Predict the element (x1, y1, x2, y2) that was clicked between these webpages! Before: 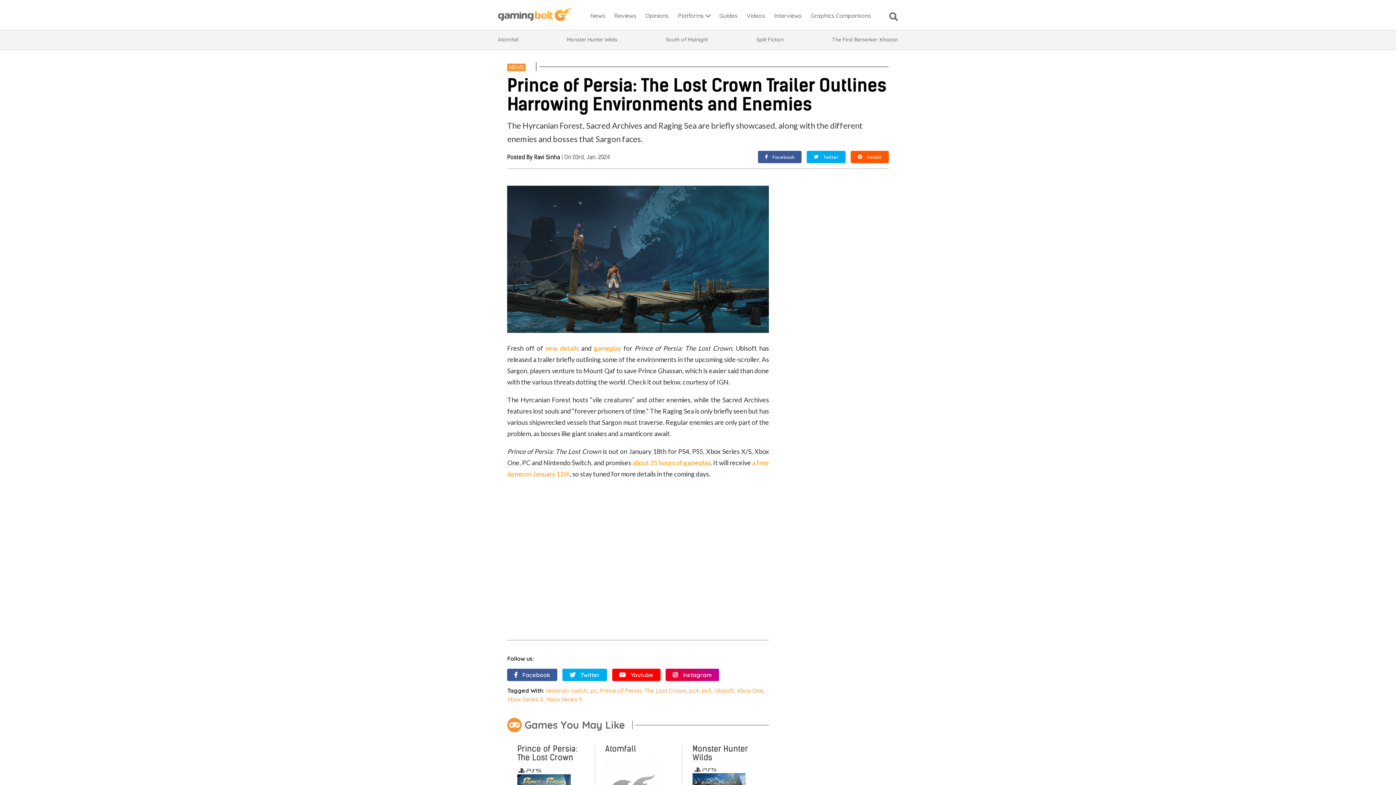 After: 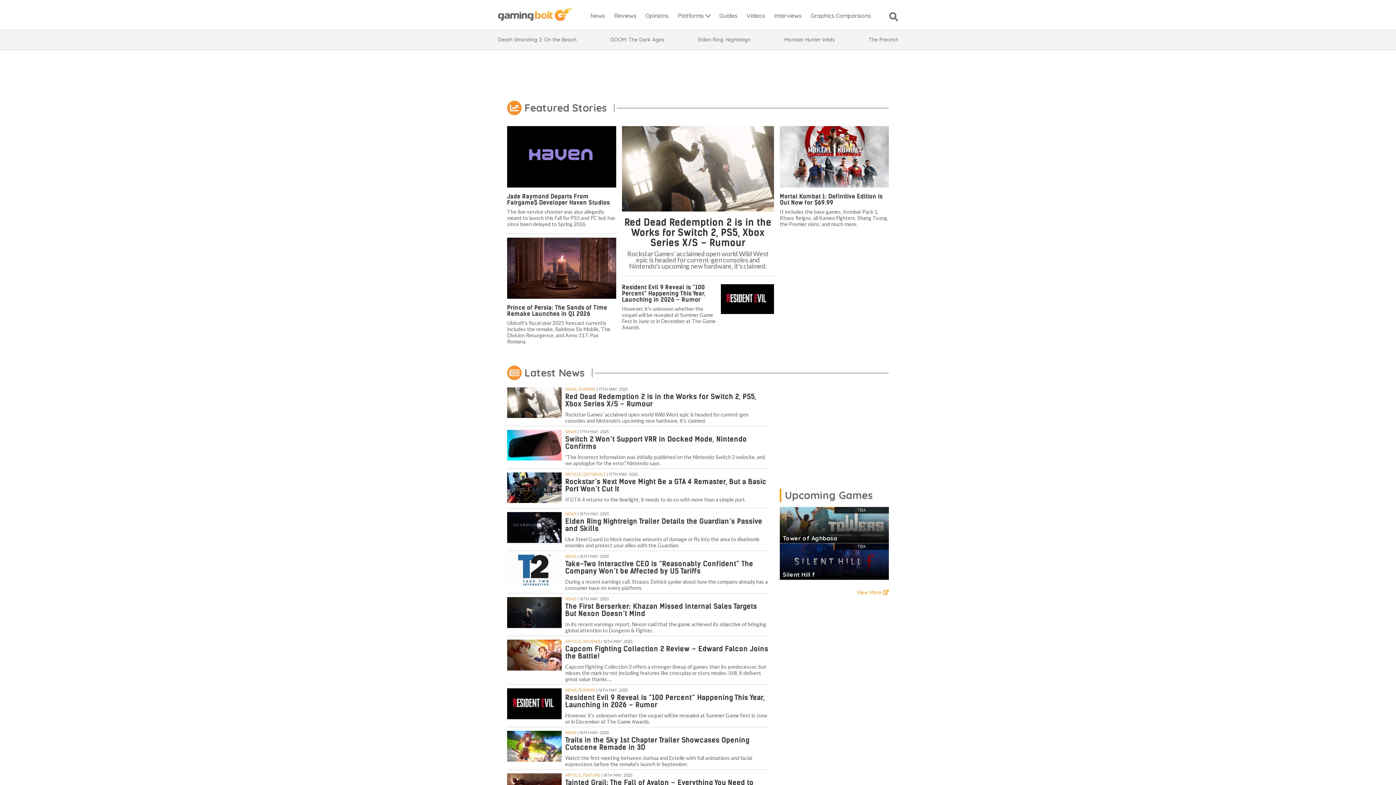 Action: bbox: (498, 15, 572, 22)